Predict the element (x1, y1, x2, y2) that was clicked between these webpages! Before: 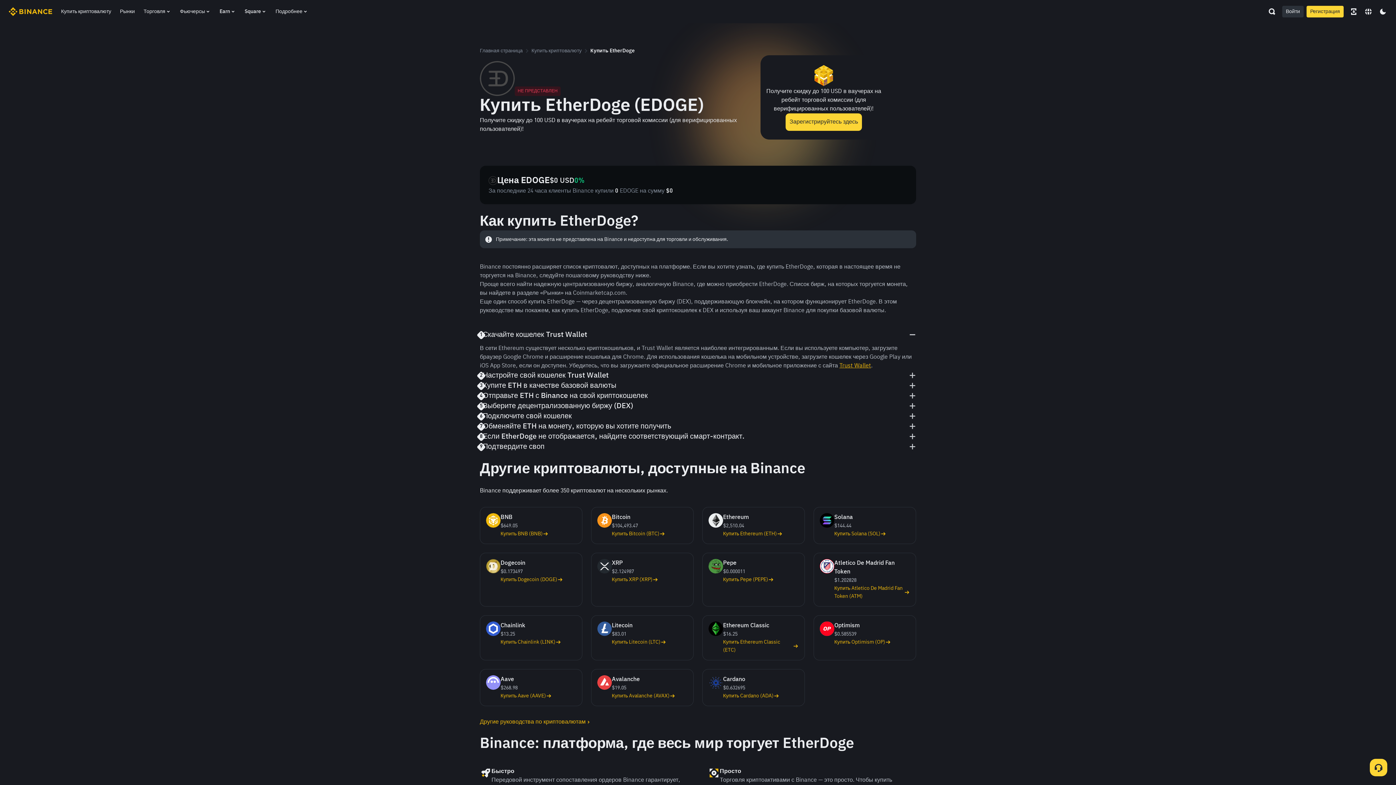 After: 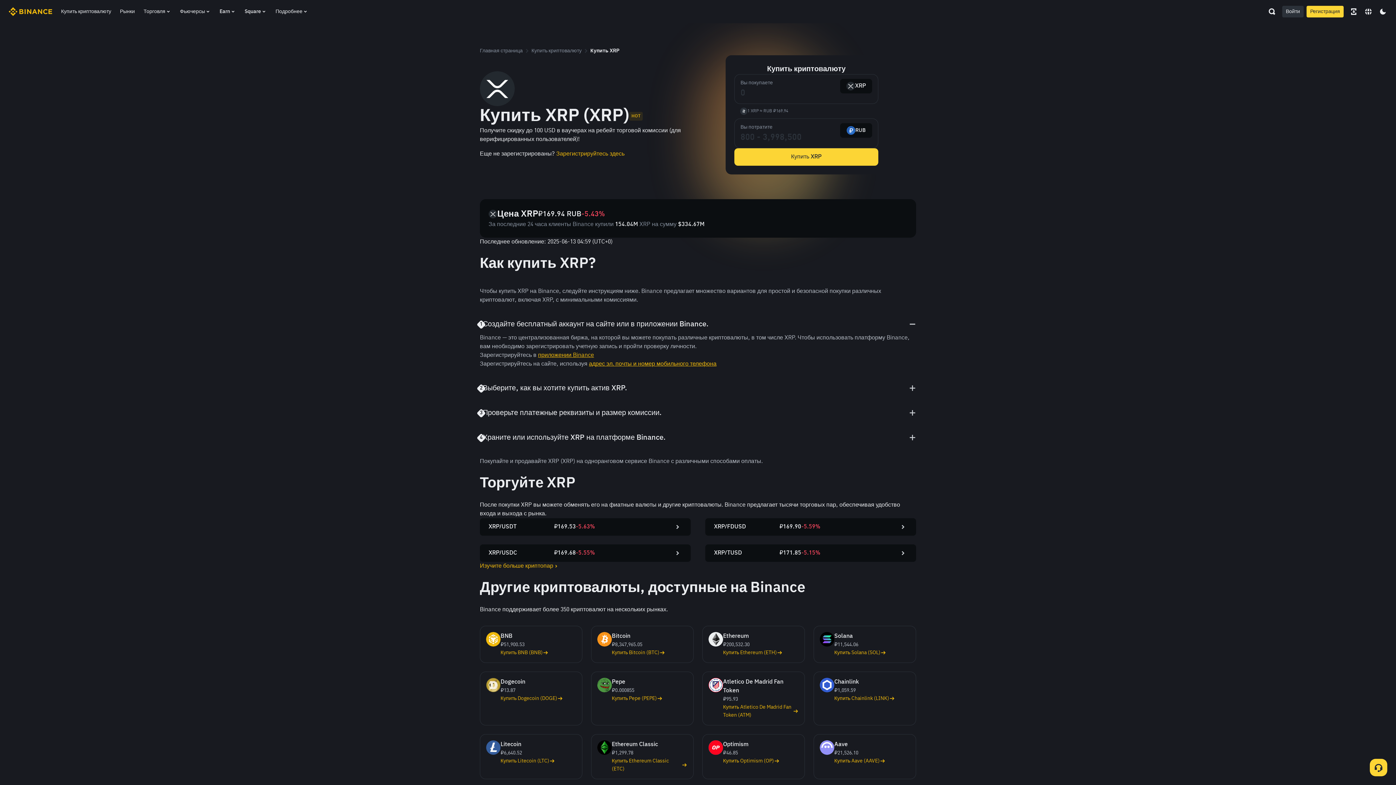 Action: bbox: (612, 576, 658, 584) label: Купить XRP (XRP)